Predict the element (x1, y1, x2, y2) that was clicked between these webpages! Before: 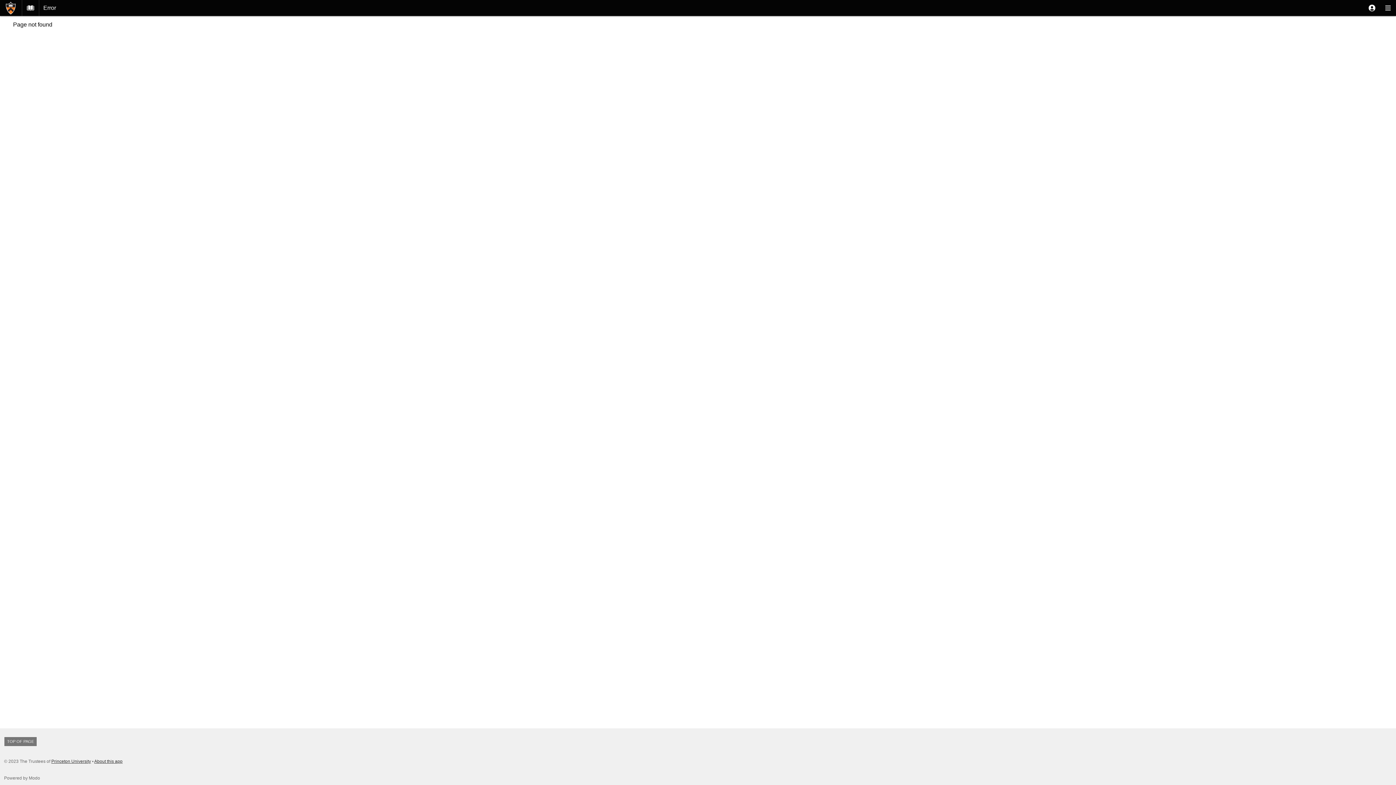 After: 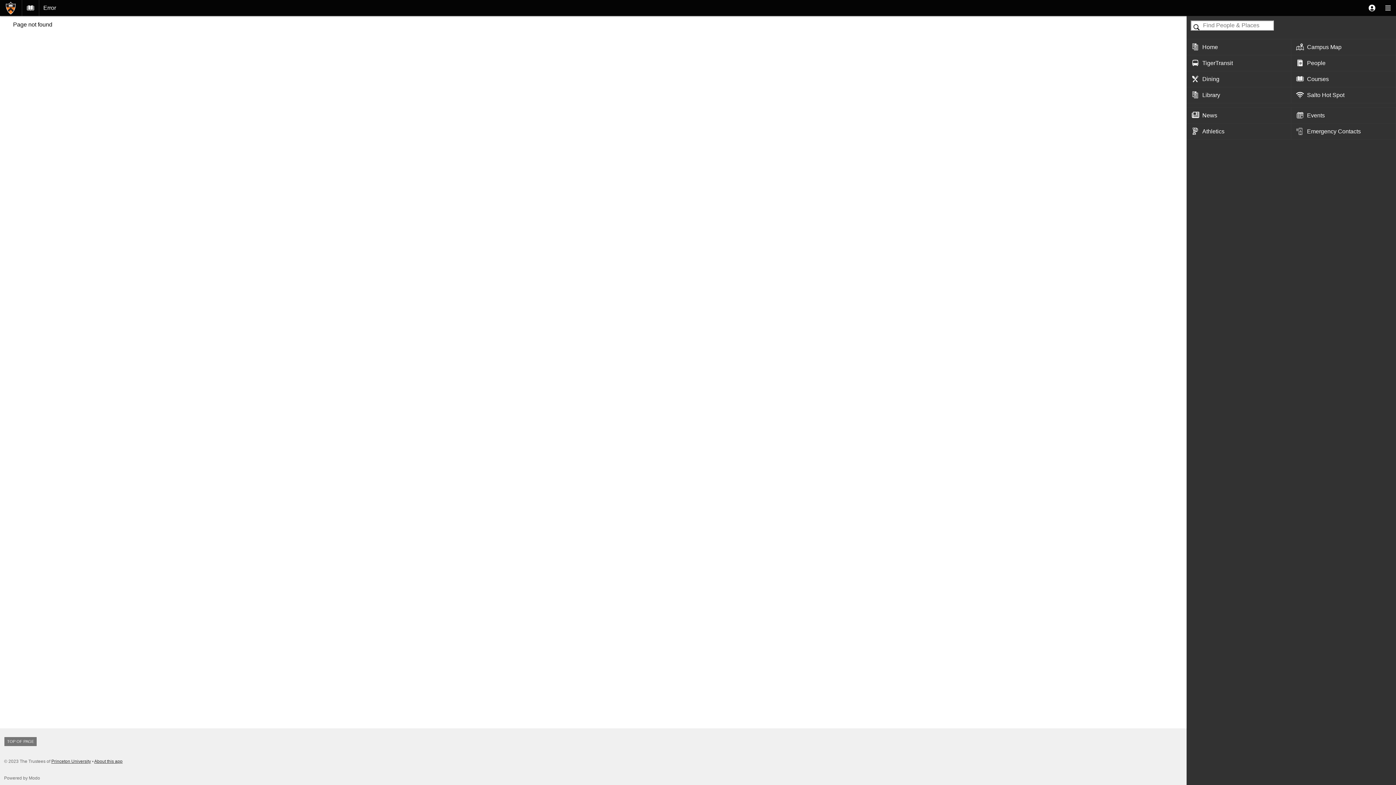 Action: bbox: (1380, 0, 1396, 16)